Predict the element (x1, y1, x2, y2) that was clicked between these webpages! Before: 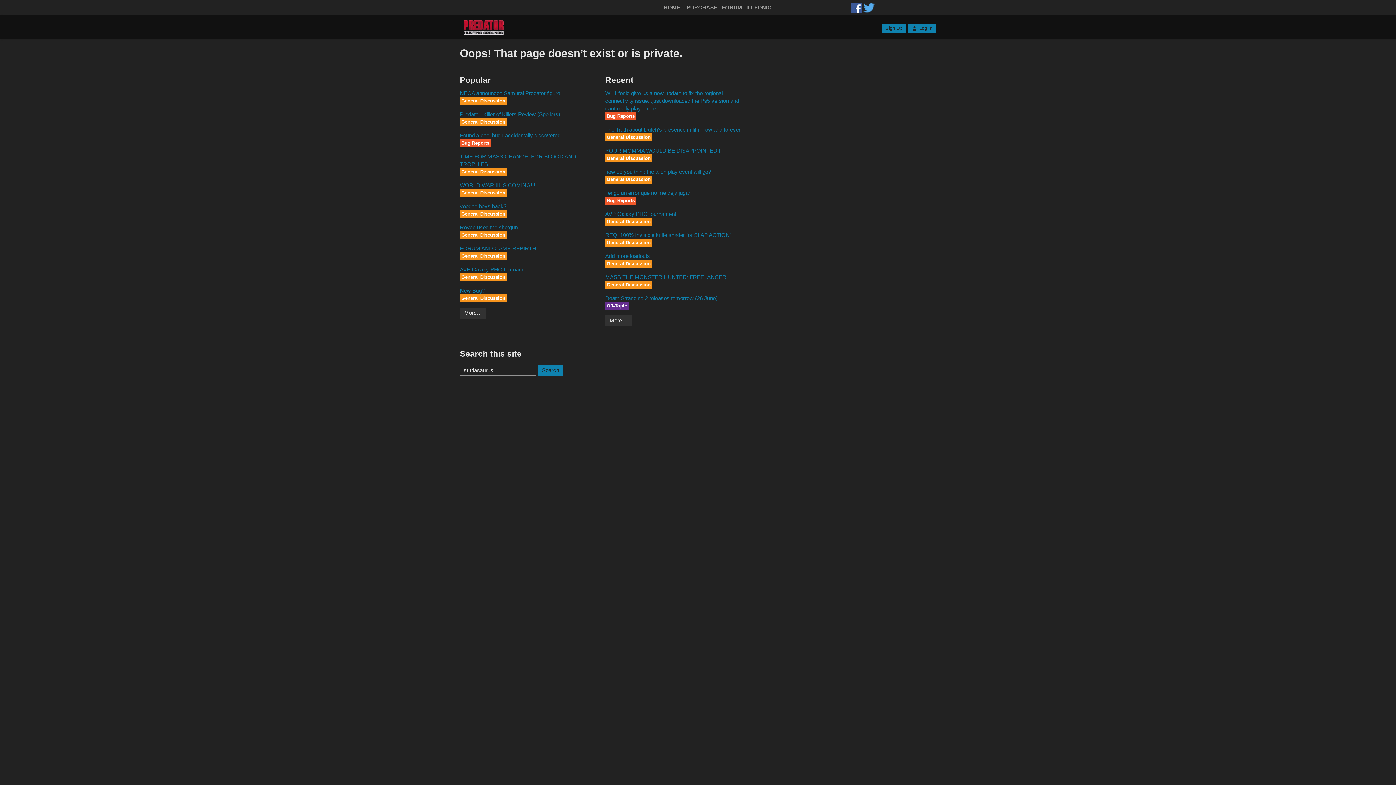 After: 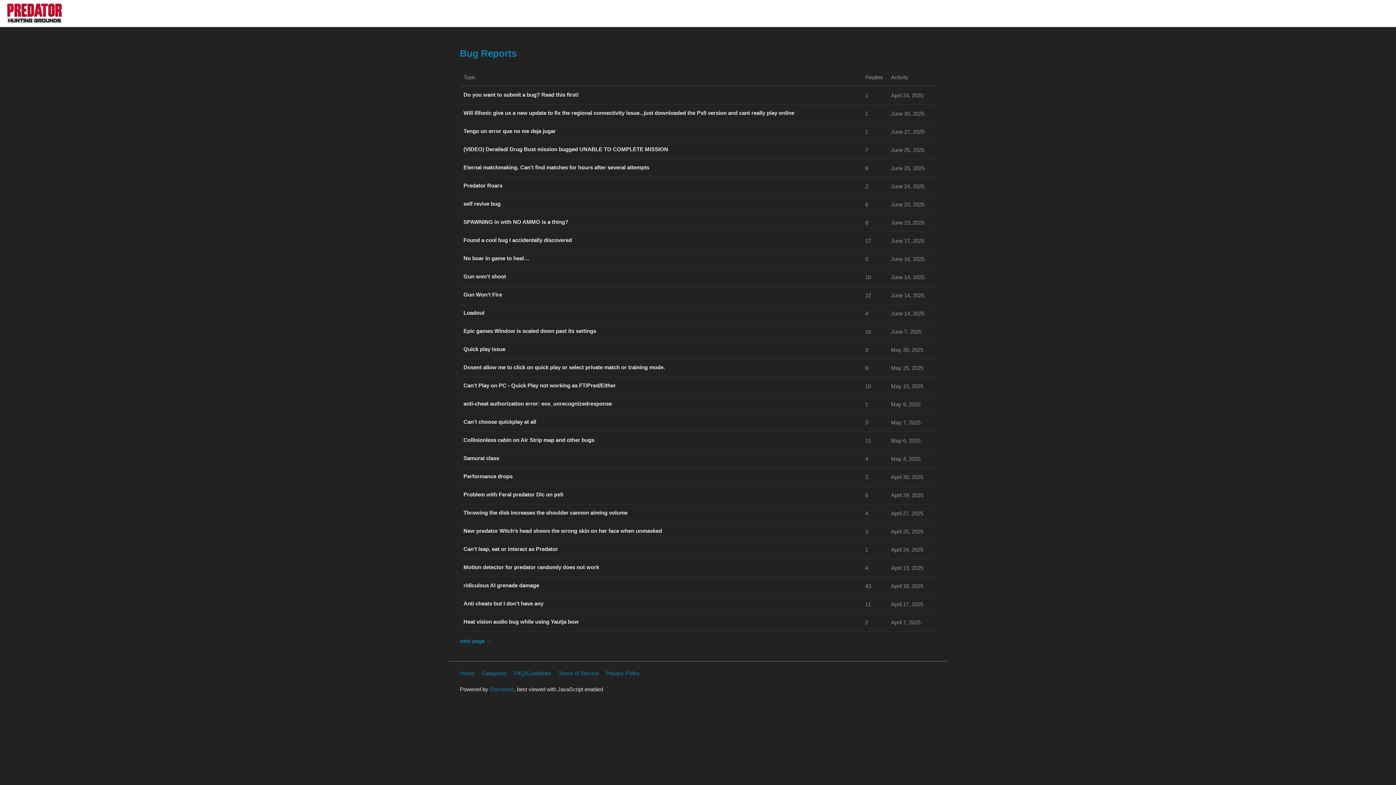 Action: label: Bug Reports bbox: (460, 139, 490, 147)